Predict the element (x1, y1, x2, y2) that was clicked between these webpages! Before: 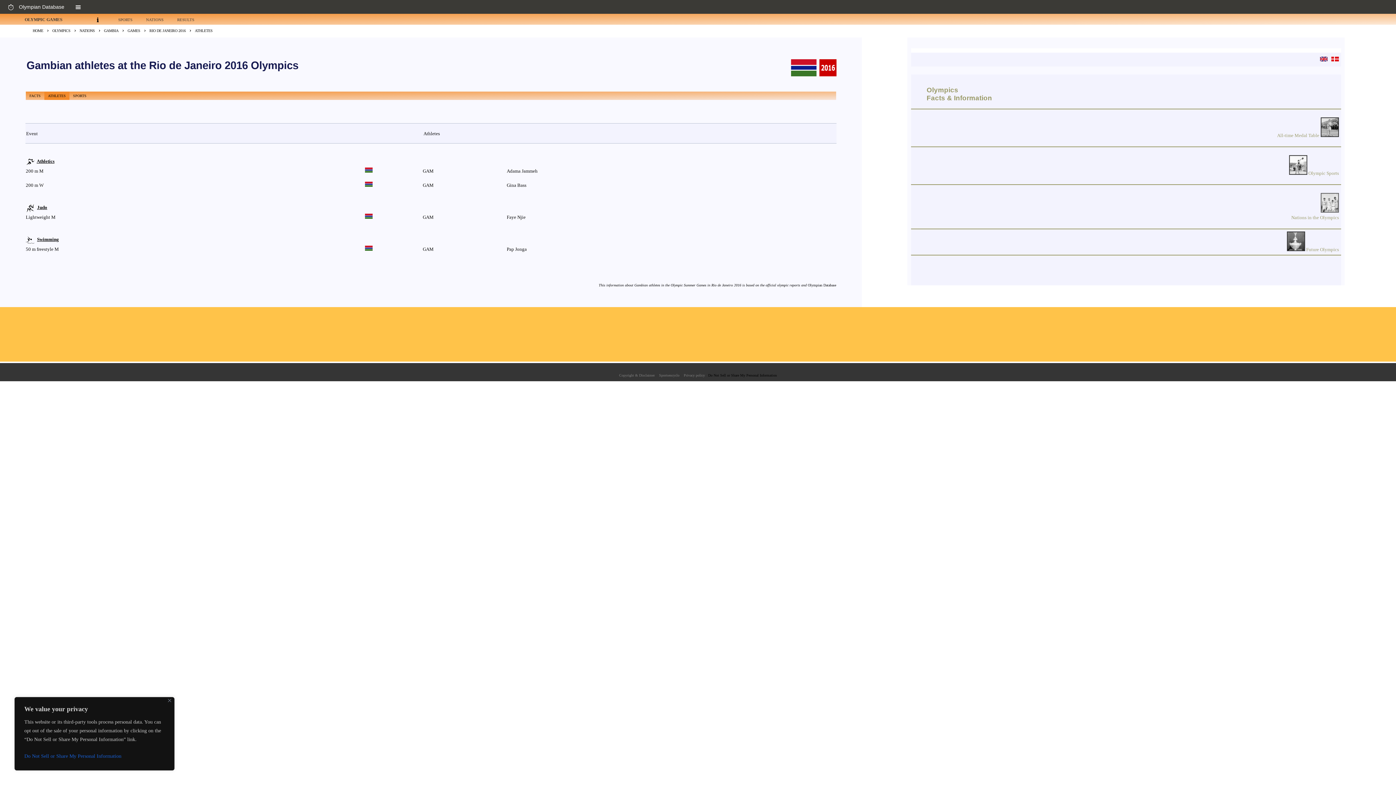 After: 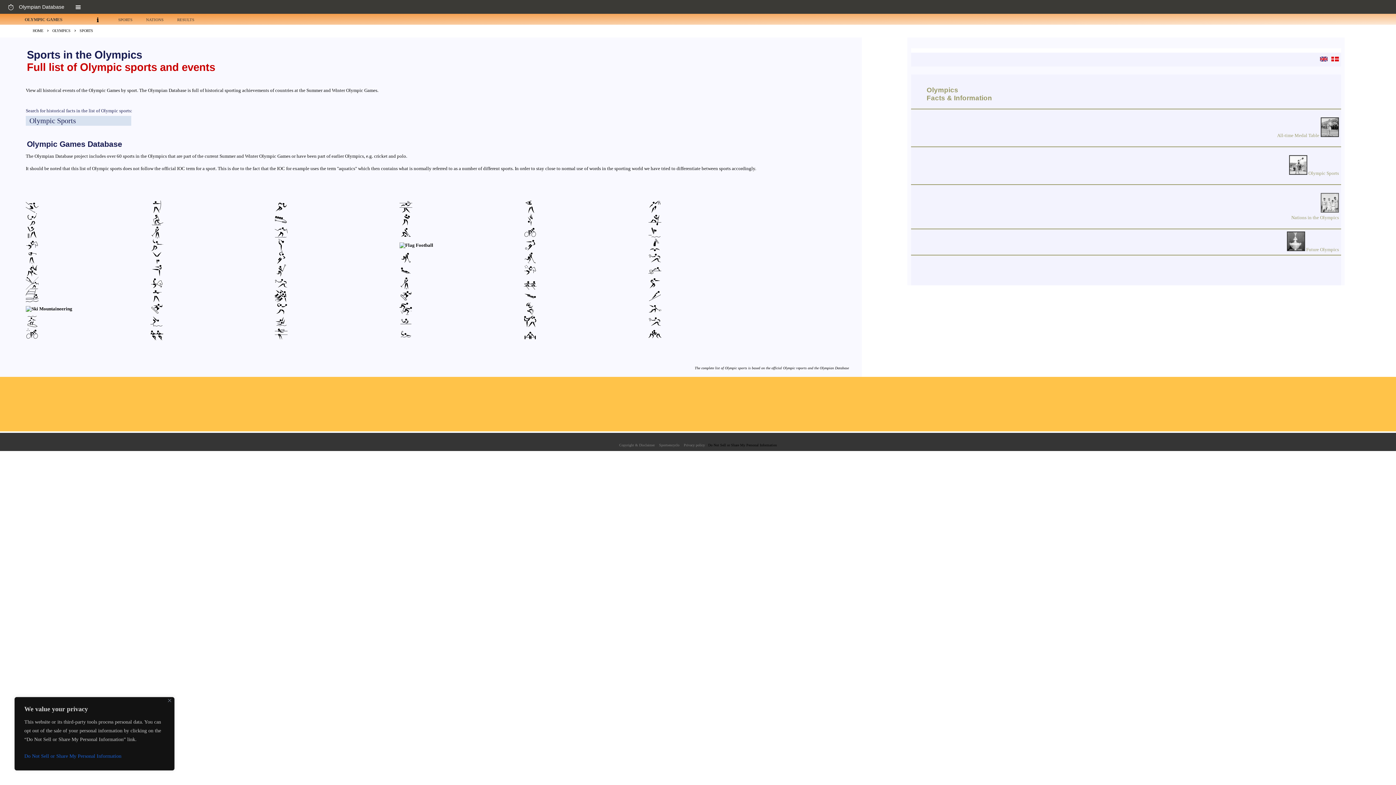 Action: label: SPORTS bbox: (115, 15, 135, 24)